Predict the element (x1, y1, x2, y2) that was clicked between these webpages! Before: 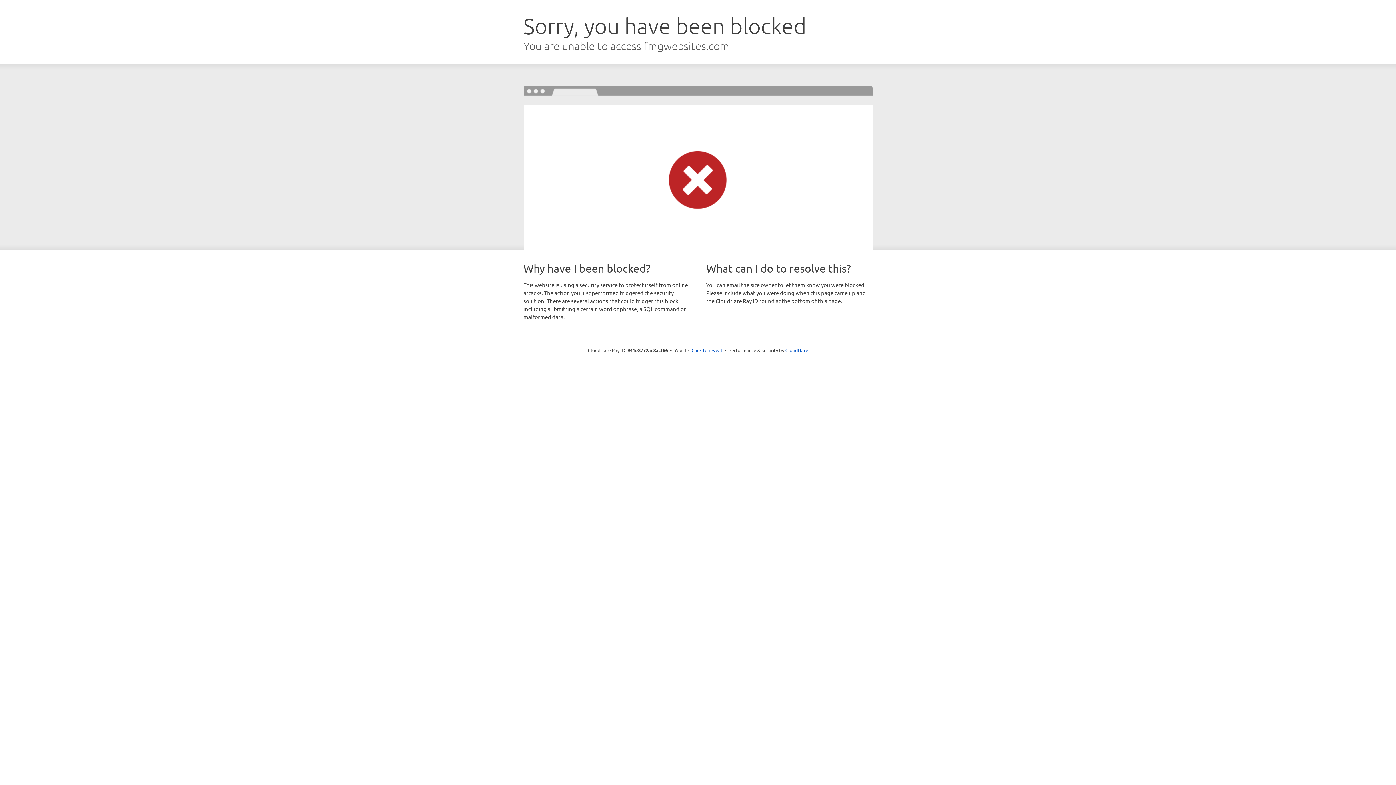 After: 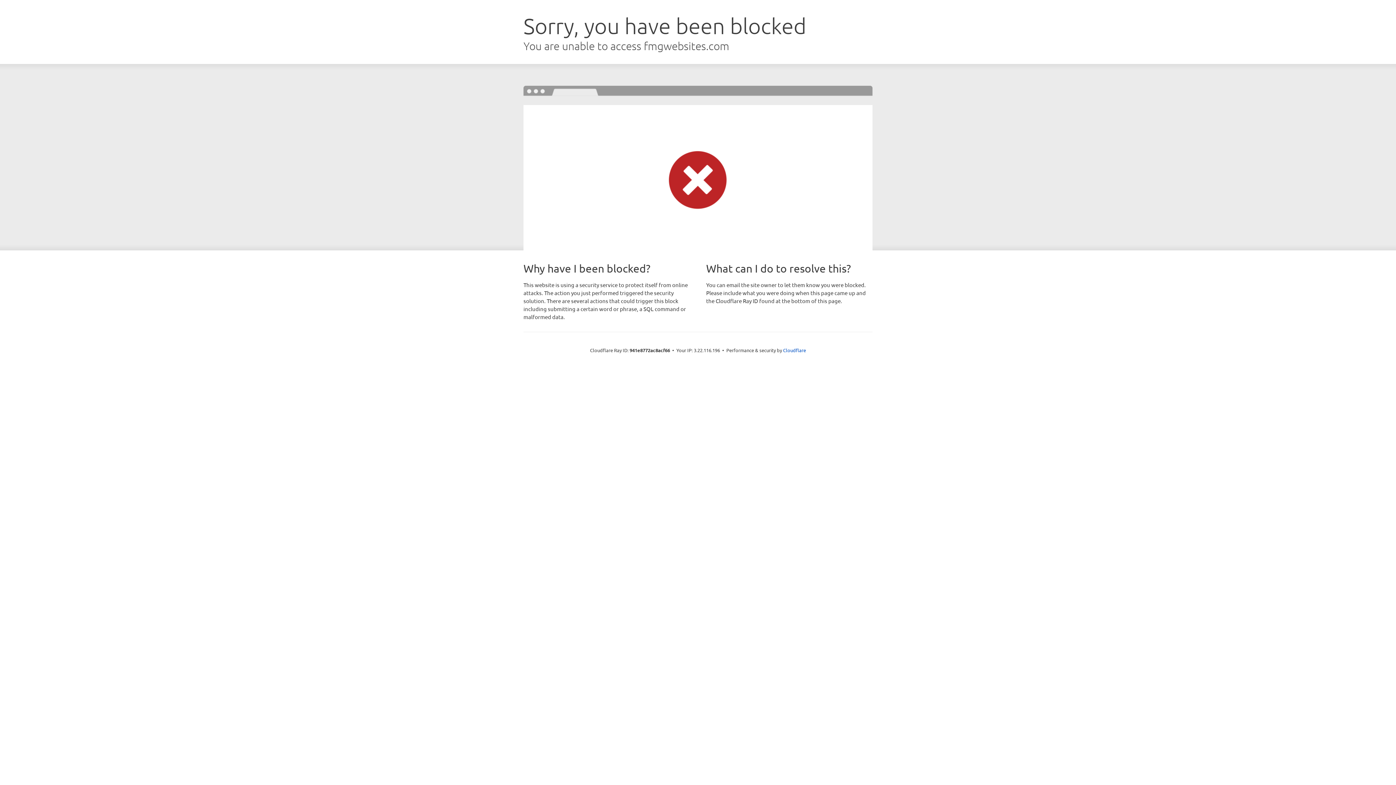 Action: bbox: (691, 346, 722, 353) label: Click to reveal